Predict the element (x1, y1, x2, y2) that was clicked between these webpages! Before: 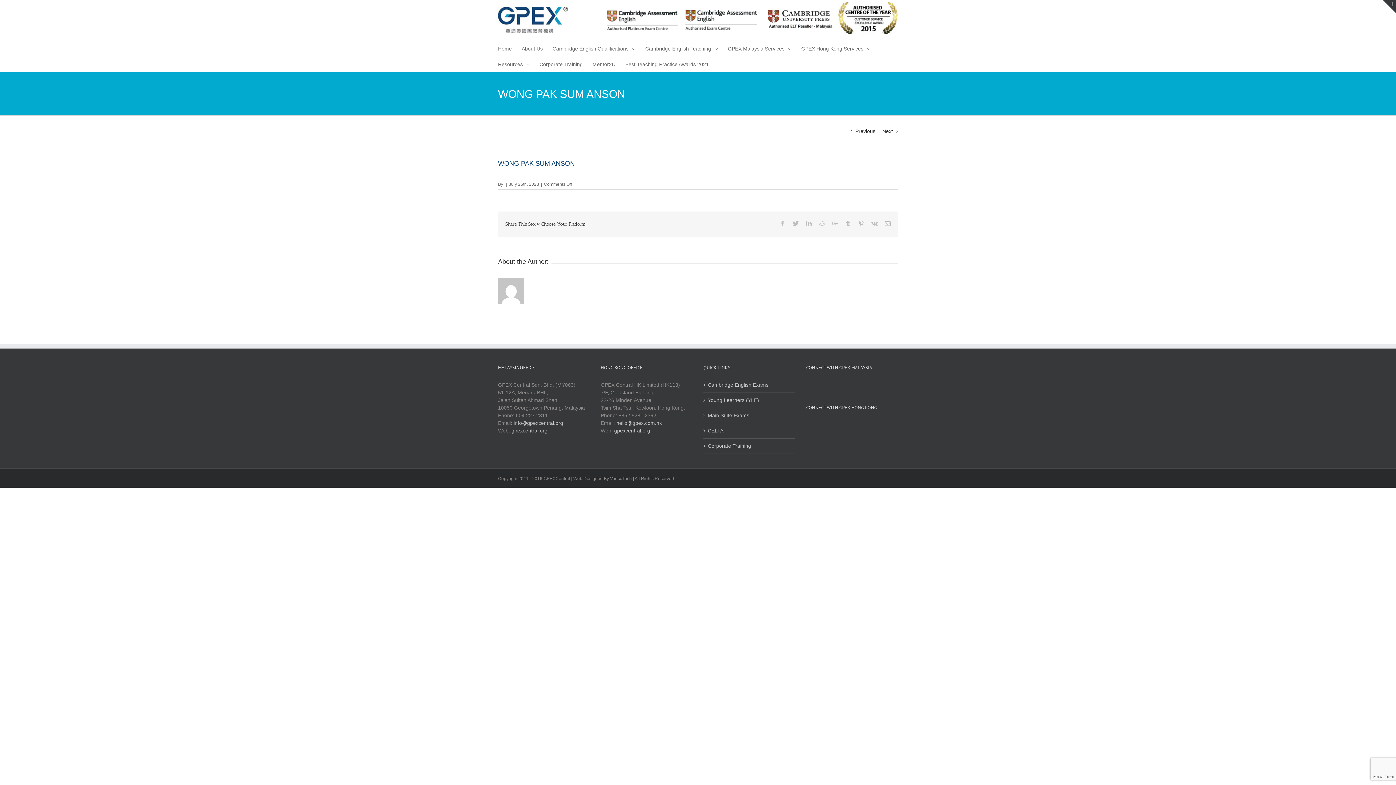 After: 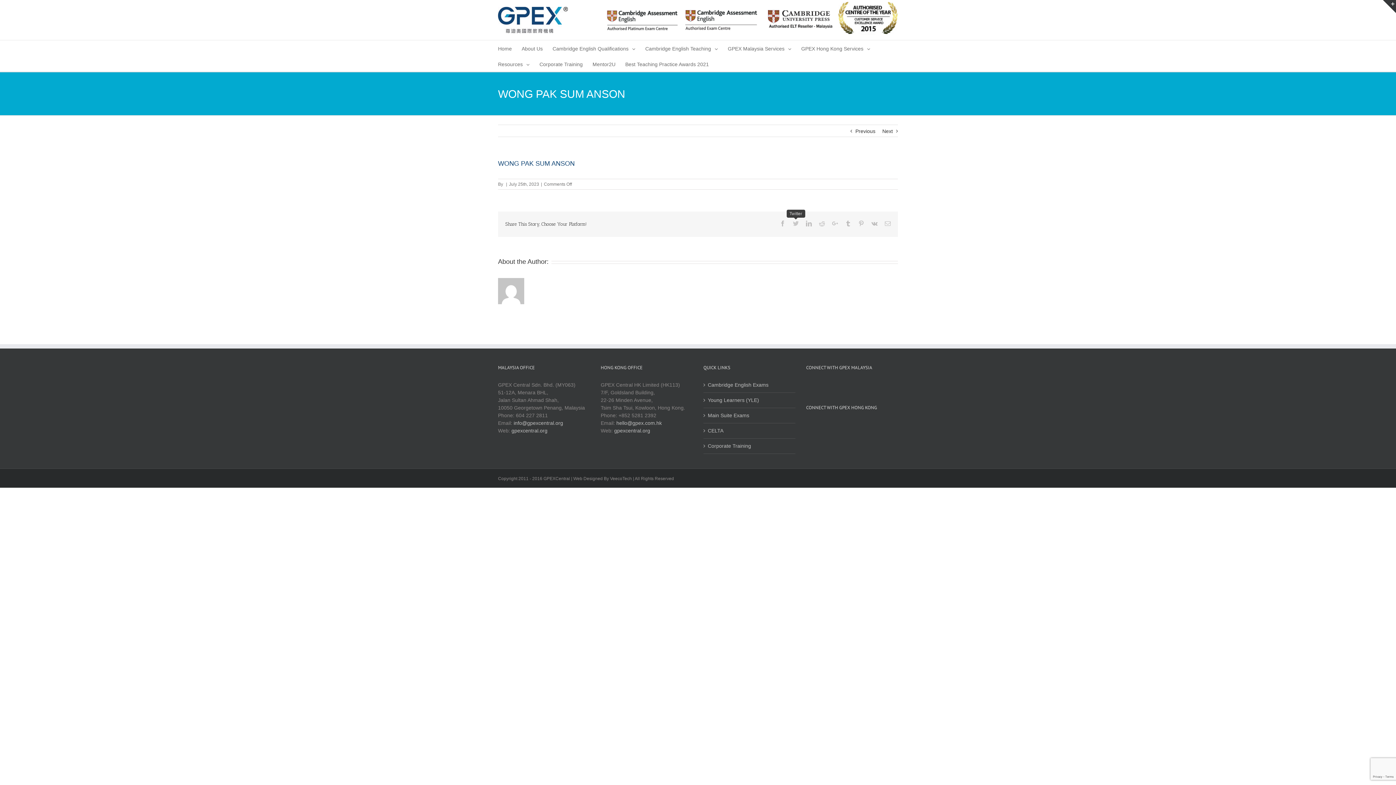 Action: bbox: (793, 220, 798, 226) label: Twitter